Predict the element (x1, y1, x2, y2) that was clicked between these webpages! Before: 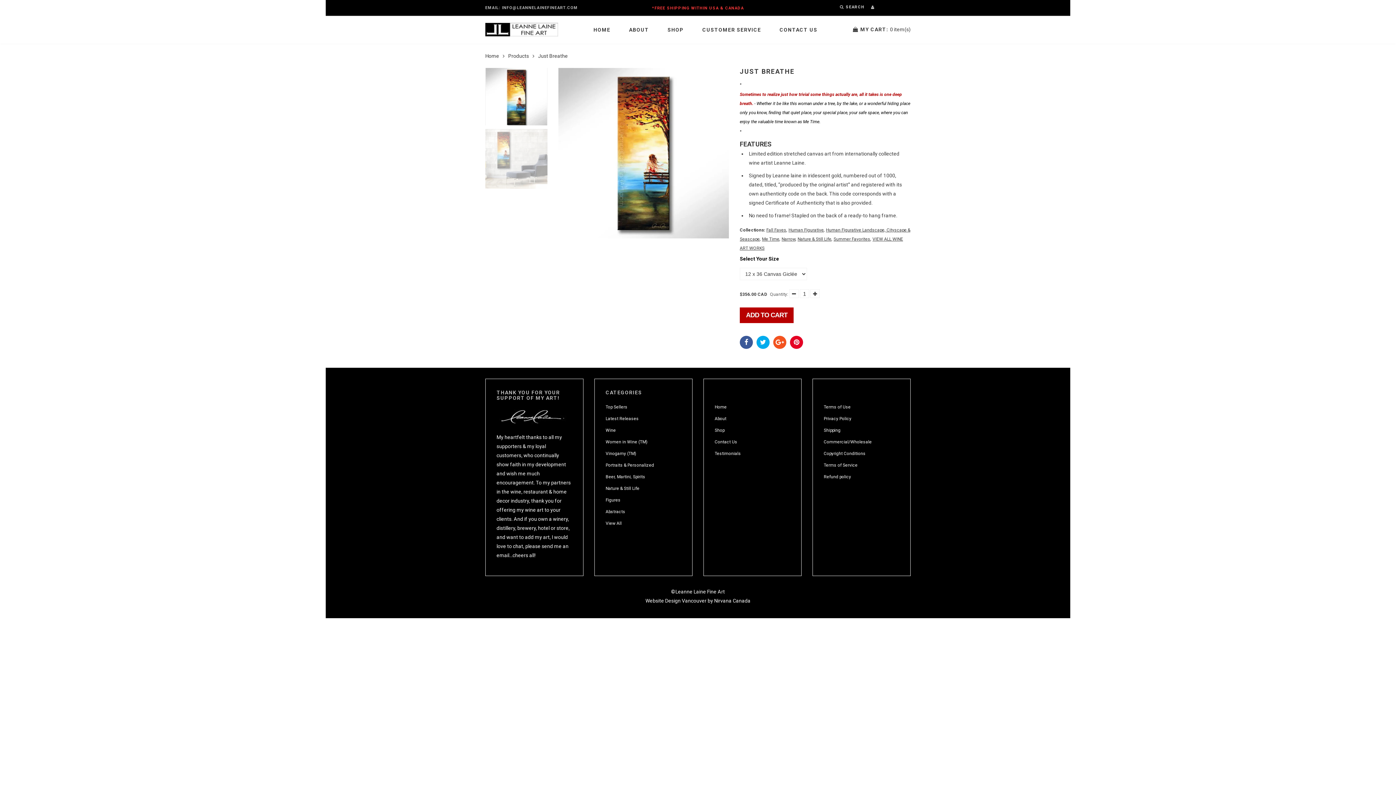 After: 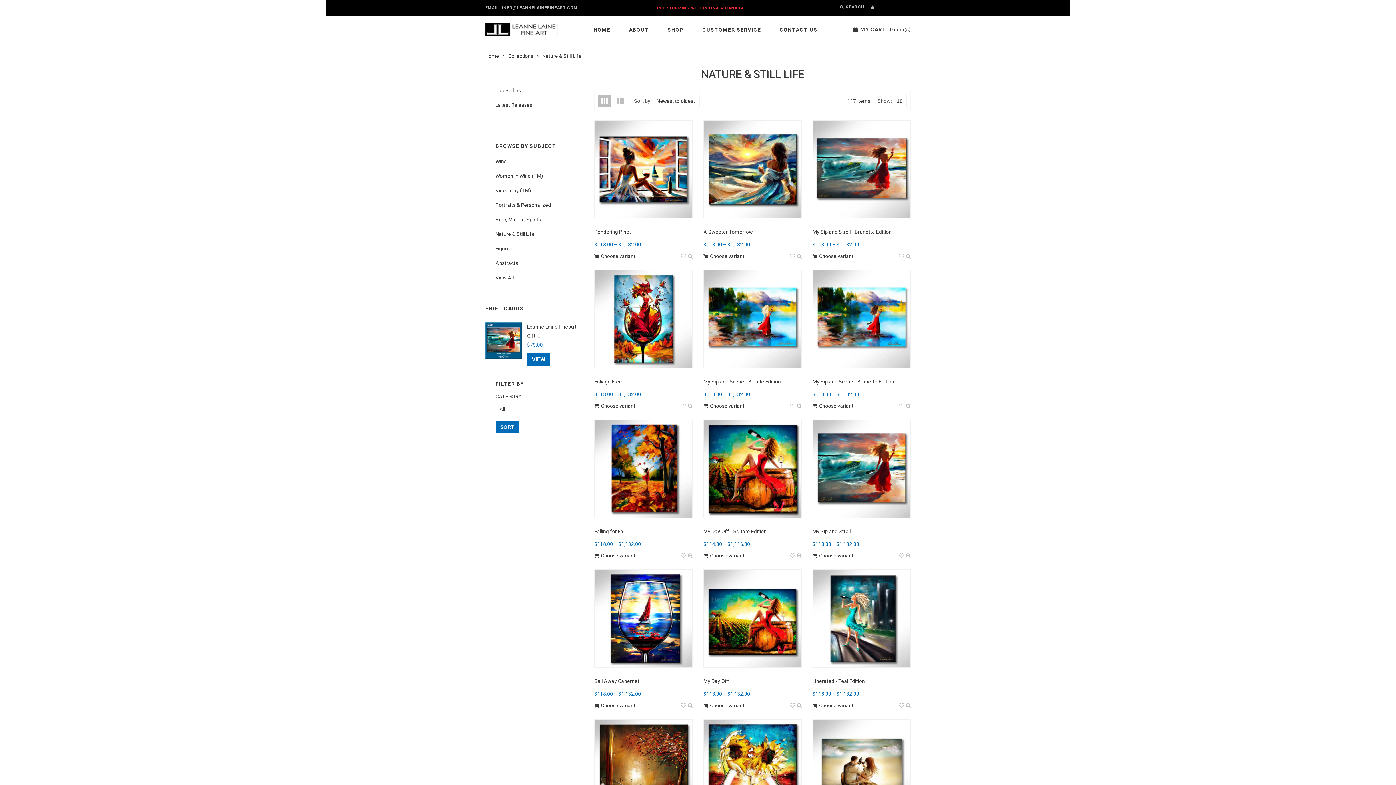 Action: bbox: (605, 486, 639, 491) label: Nature & Still Life